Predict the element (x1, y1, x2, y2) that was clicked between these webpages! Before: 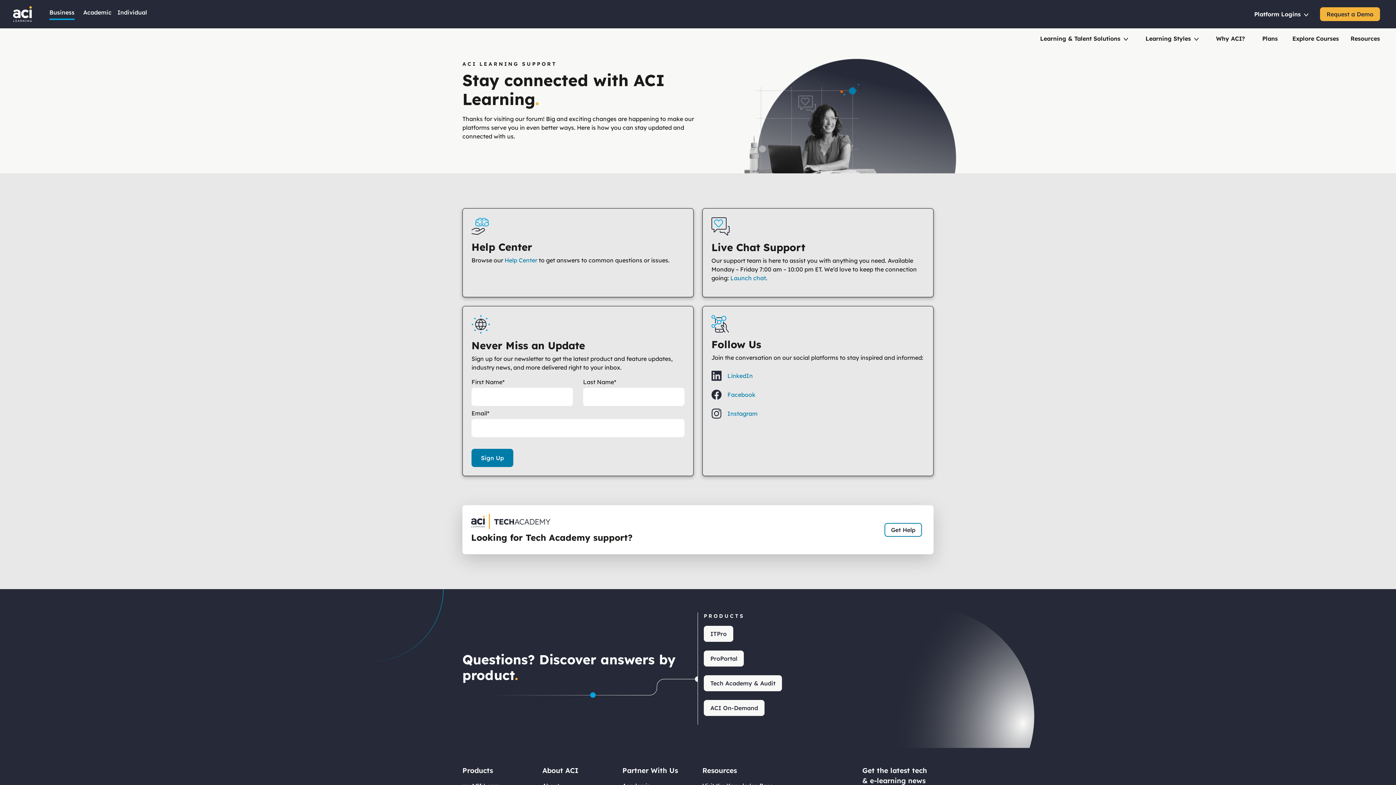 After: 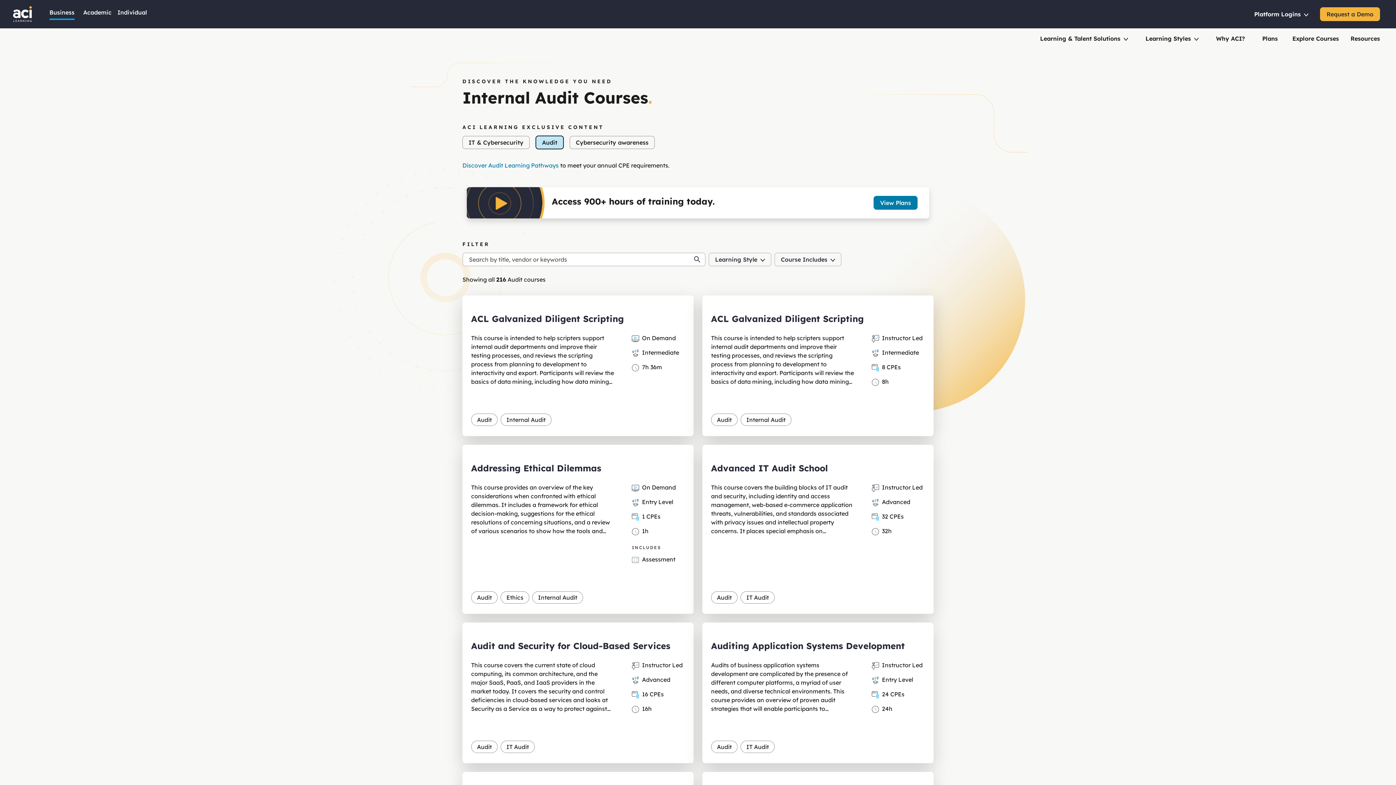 Action: label: Audit Courses bbox: (462, 766, 501, 773)